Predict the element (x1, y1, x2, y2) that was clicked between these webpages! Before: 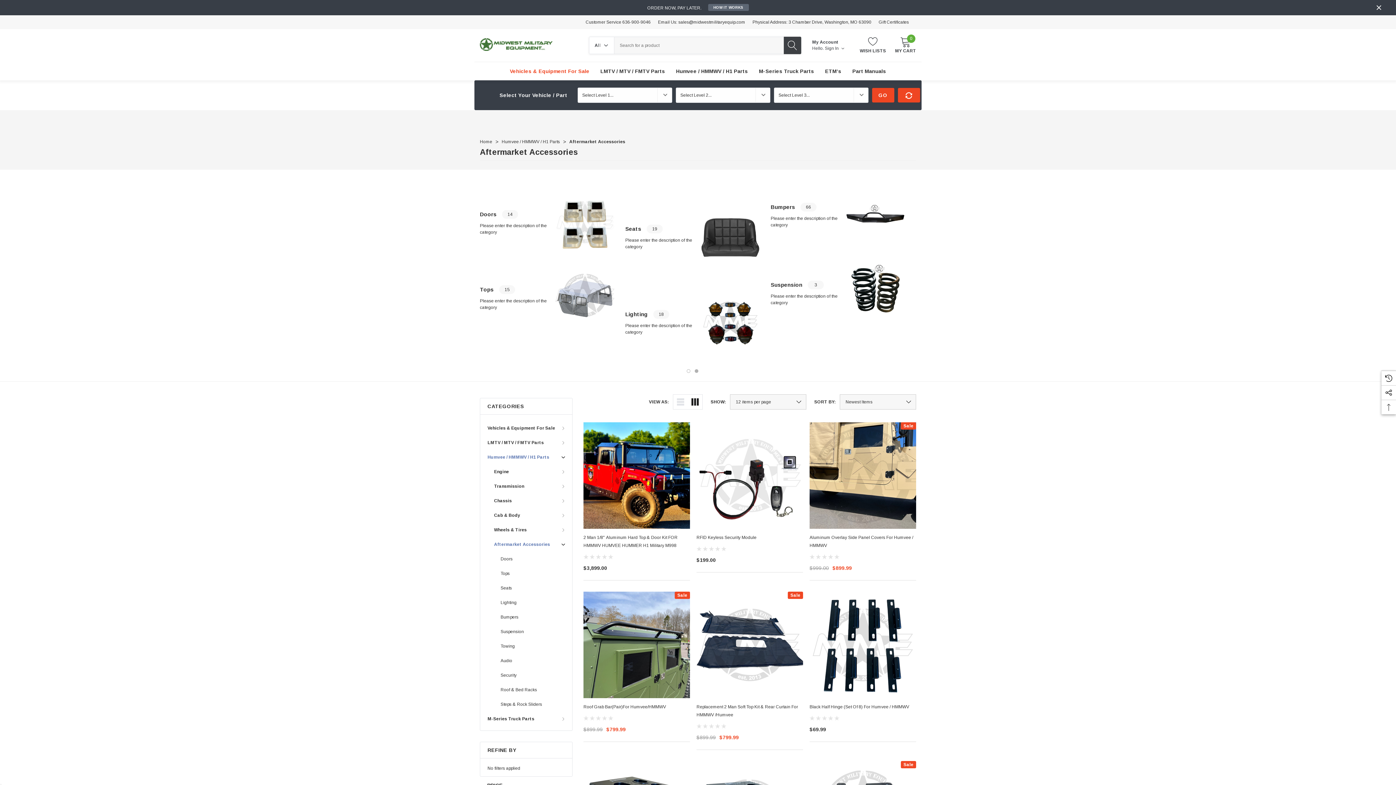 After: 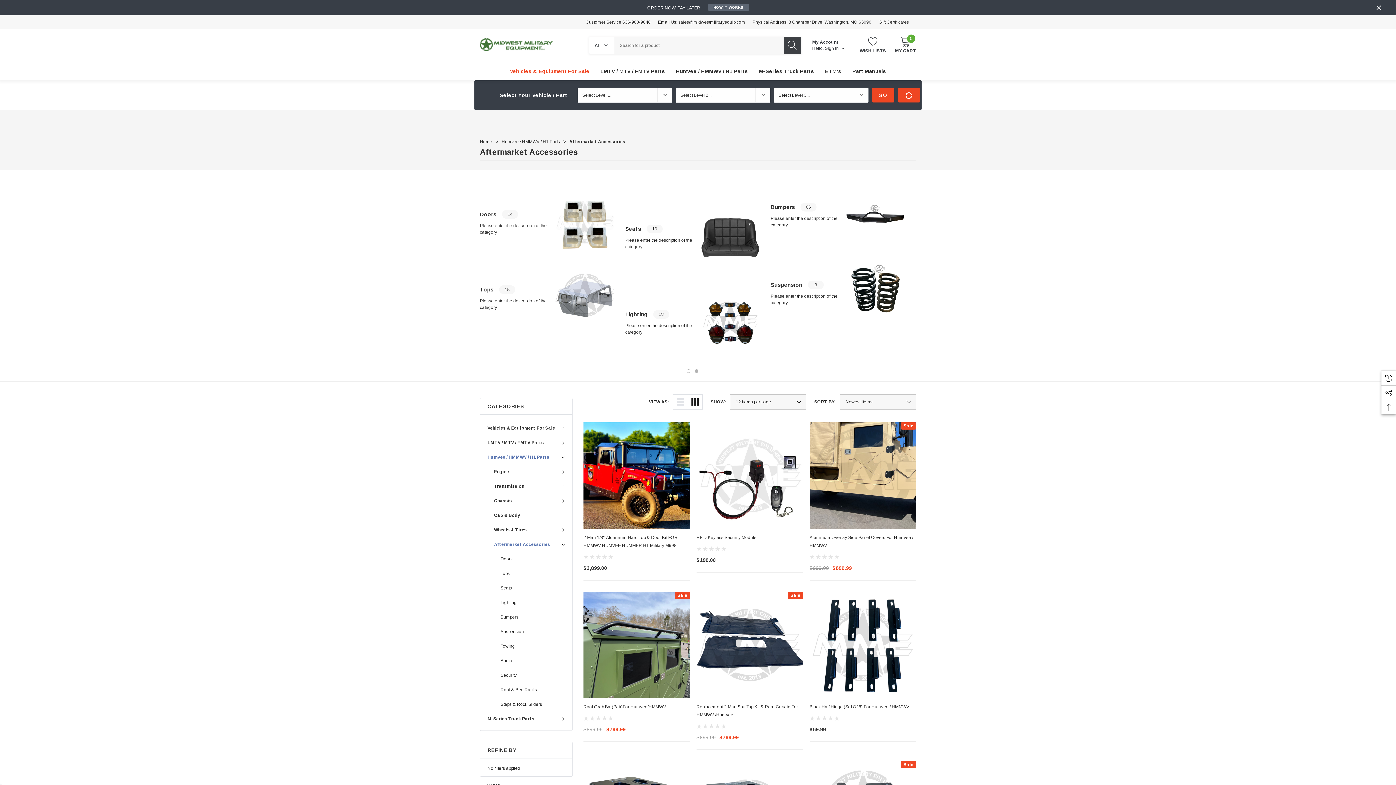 Action: bbox: (784, 36, 801, 54)